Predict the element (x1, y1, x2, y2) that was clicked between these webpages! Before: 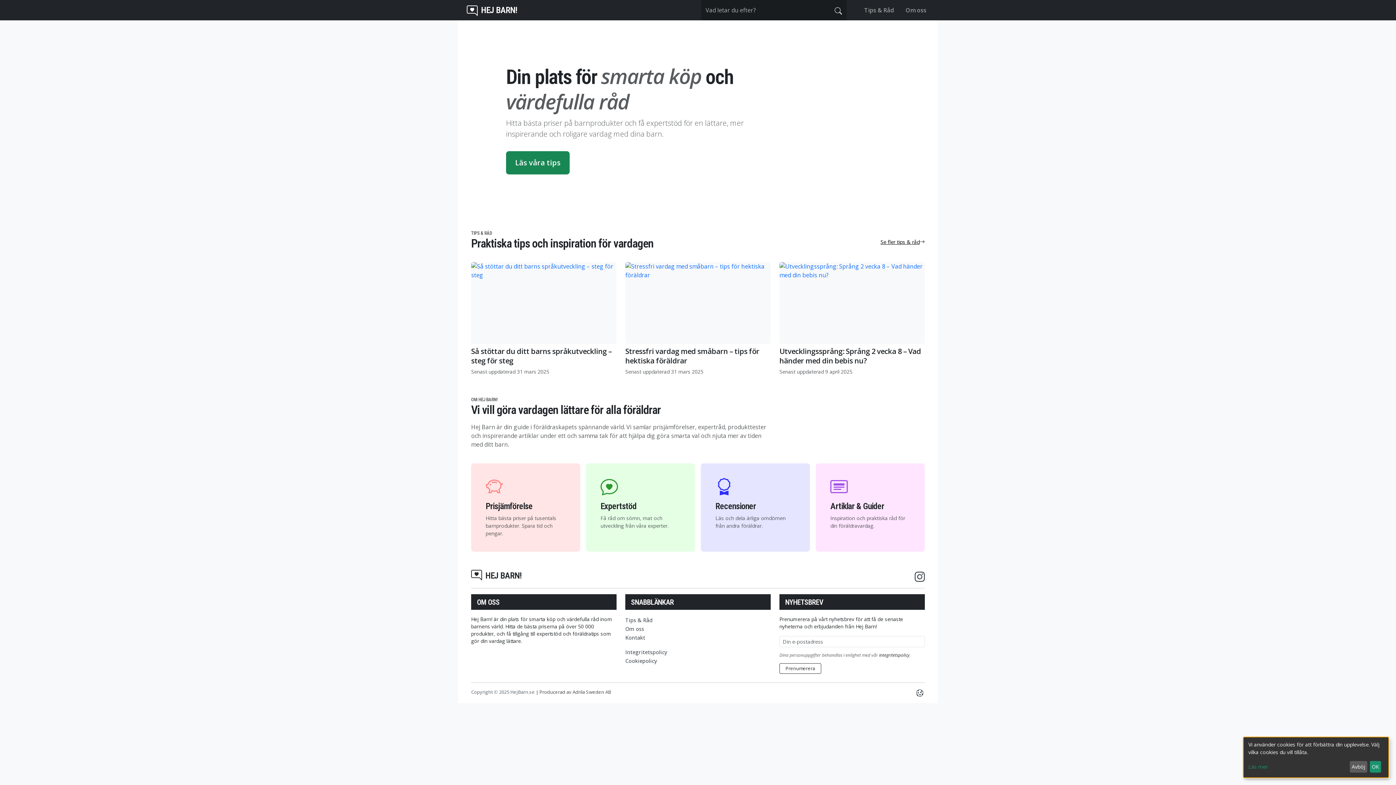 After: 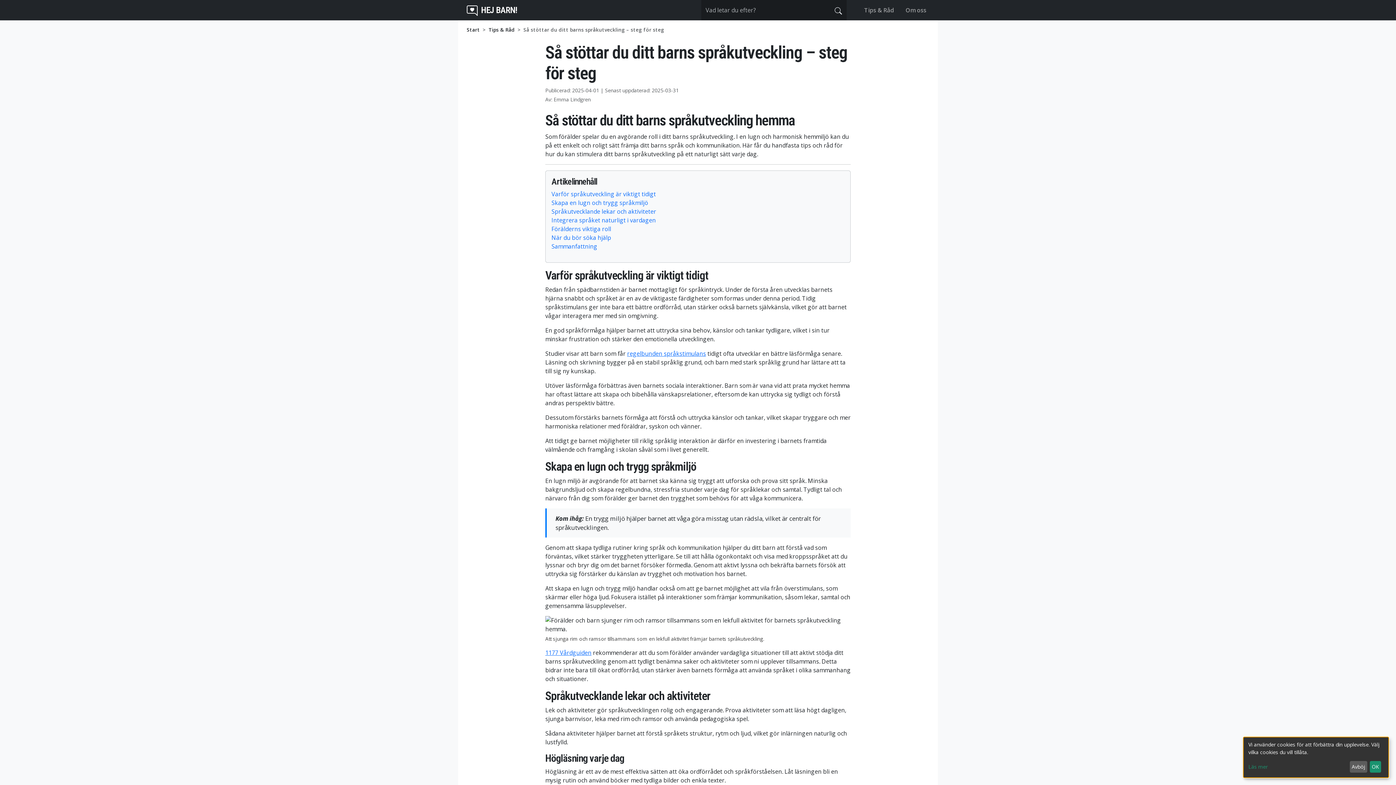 Action: bbox: (471, 262, 616, 344)